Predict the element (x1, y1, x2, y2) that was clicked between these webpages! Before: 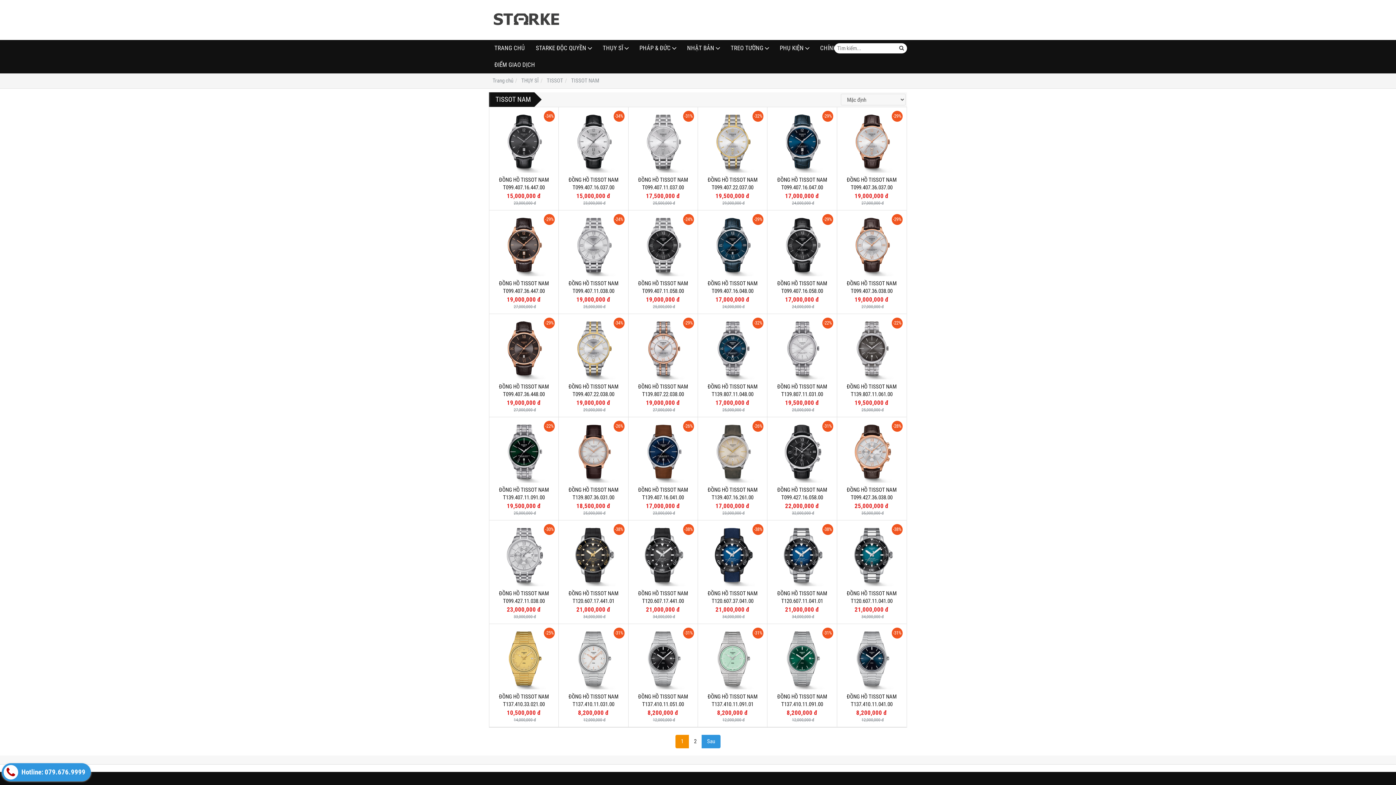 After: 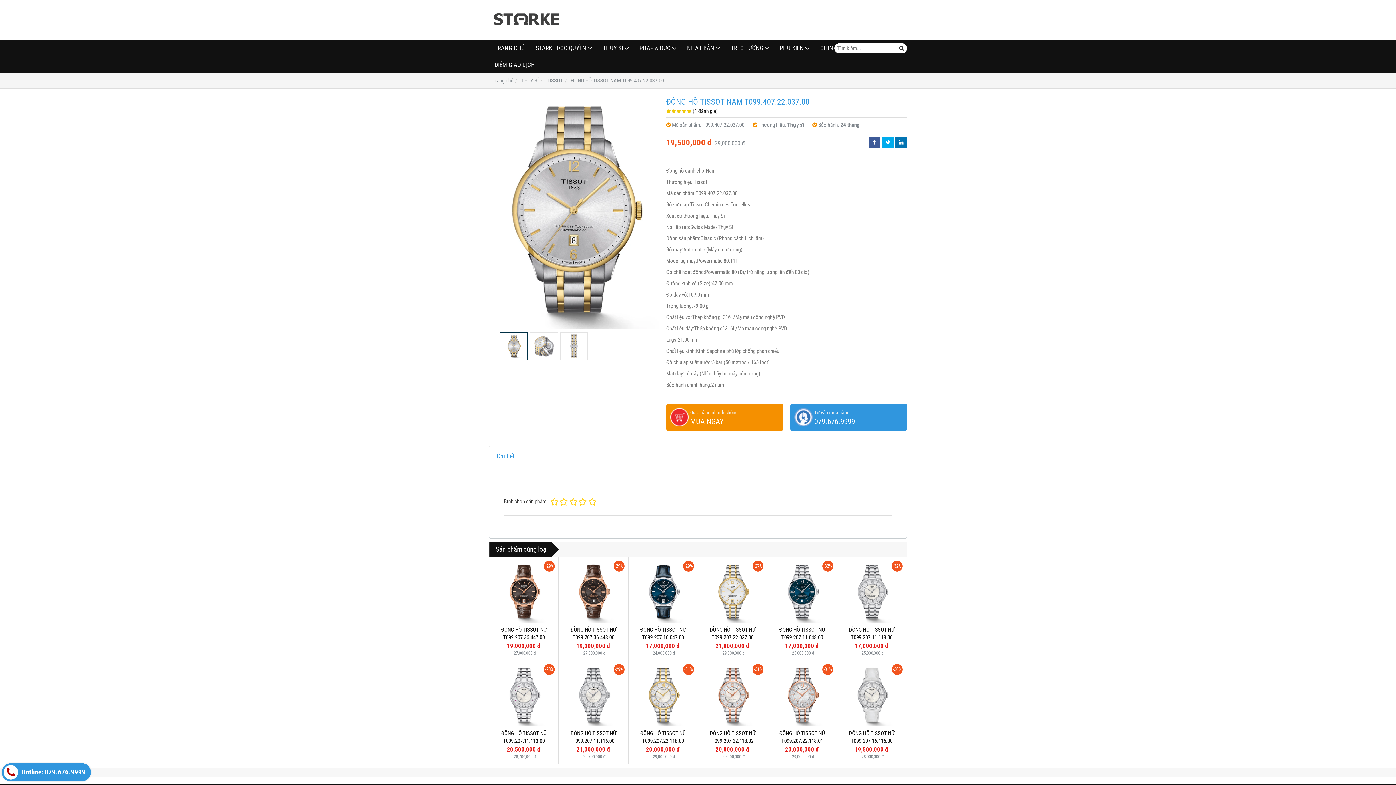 Action: bbox: (701, 110, 763, 172)